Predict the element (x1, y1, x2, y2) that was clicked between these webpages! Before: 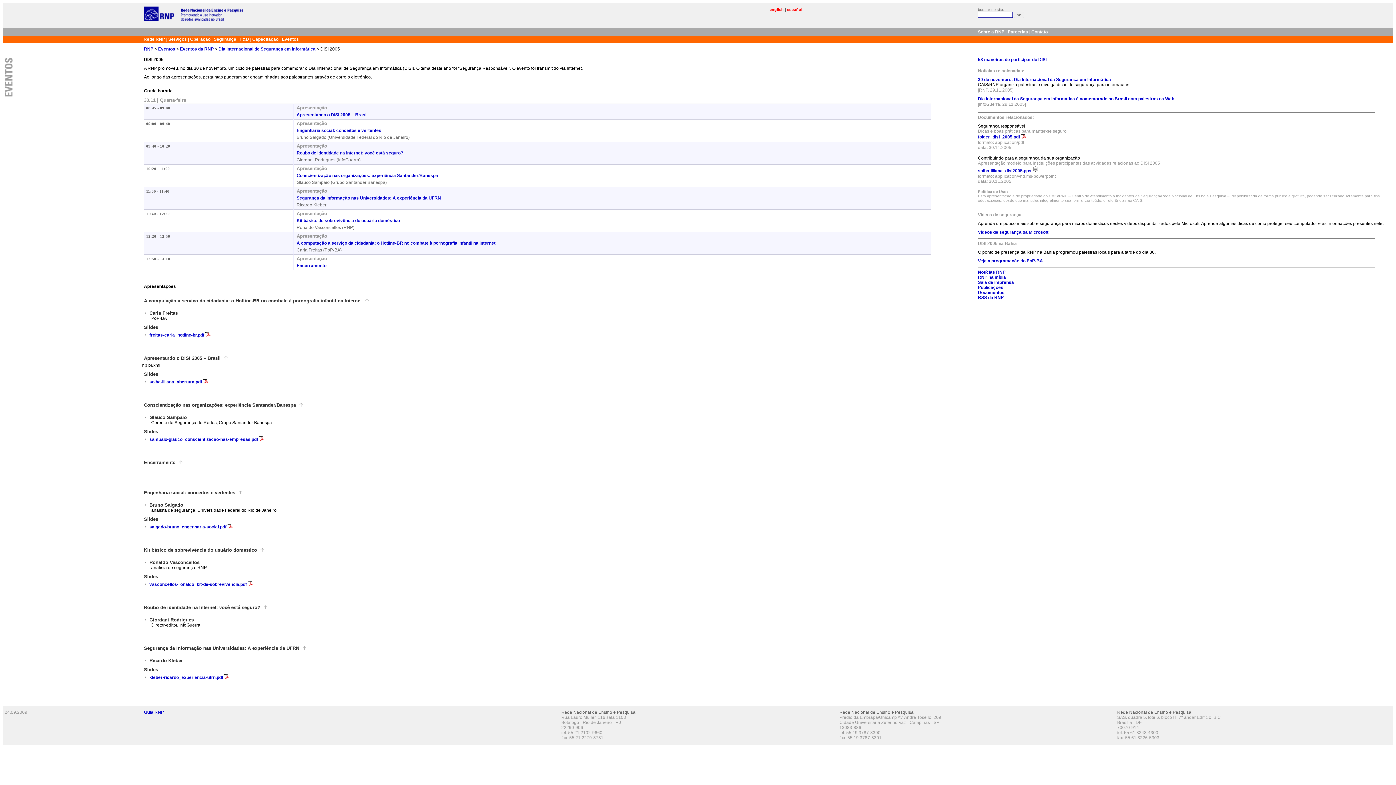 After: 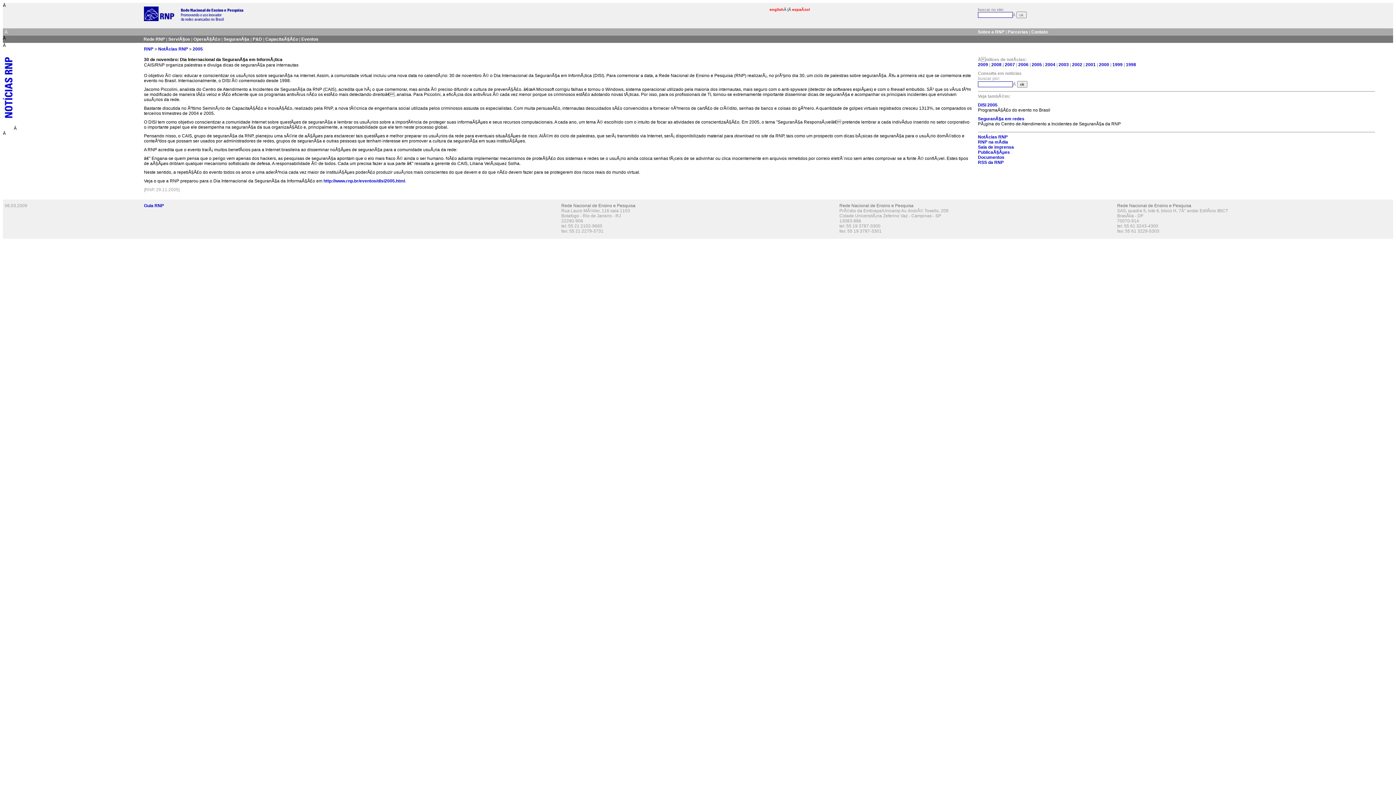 Action: label: 30 de novembro: Dia Internacional da Segurança em Informática bbox: (978, 77, 1111, 82)